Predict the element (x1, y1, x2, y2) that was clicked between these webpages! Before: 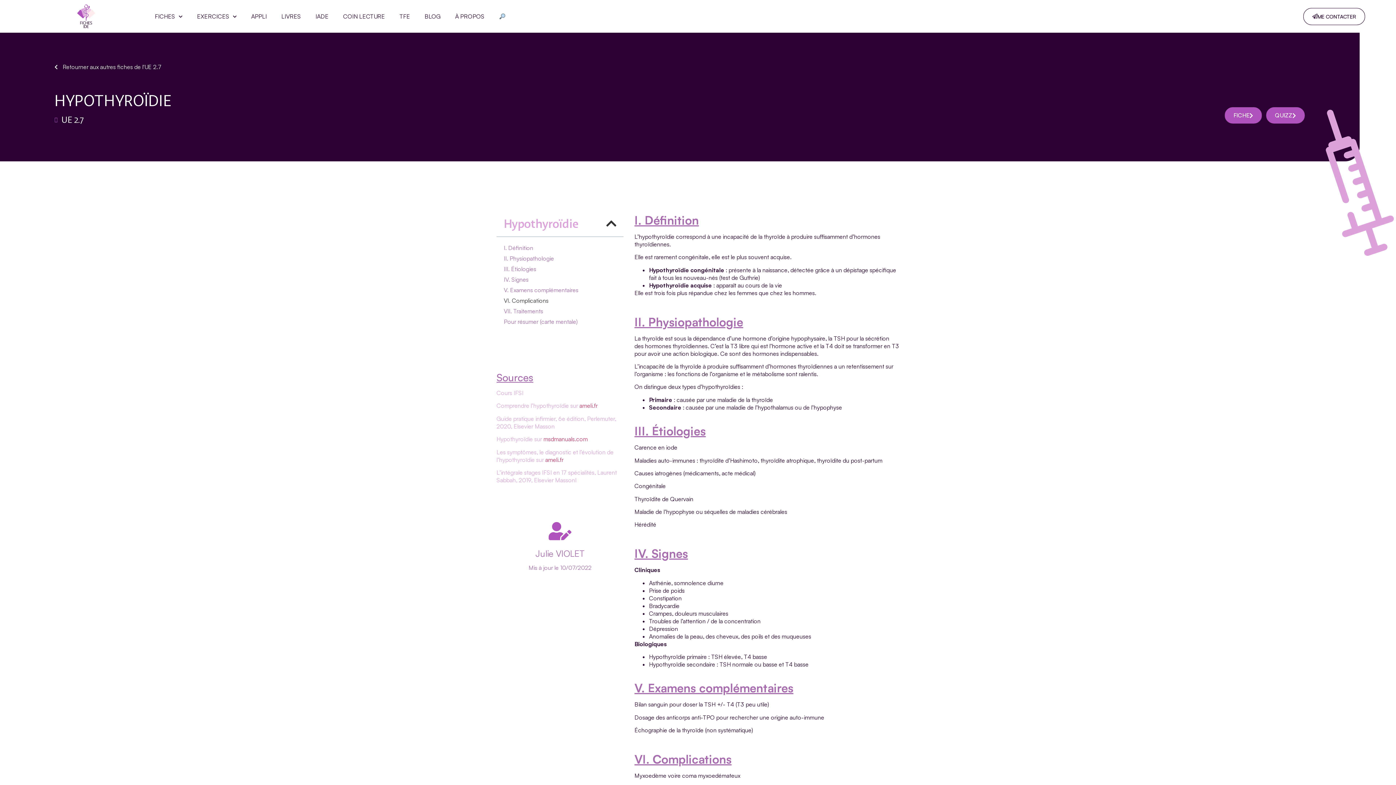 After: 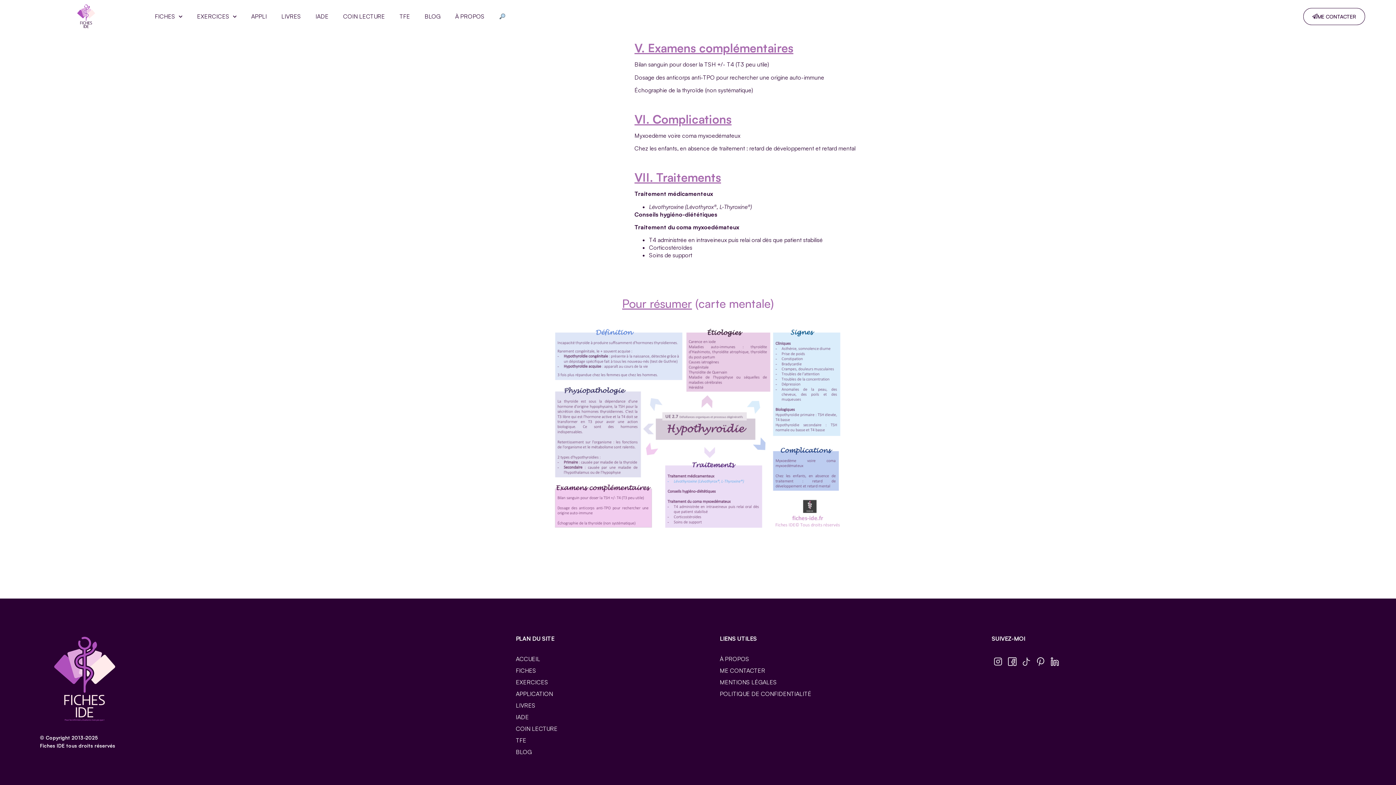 Action: label: Pour résumer (carte mentale) bbox: (504, 318, 577, 325)